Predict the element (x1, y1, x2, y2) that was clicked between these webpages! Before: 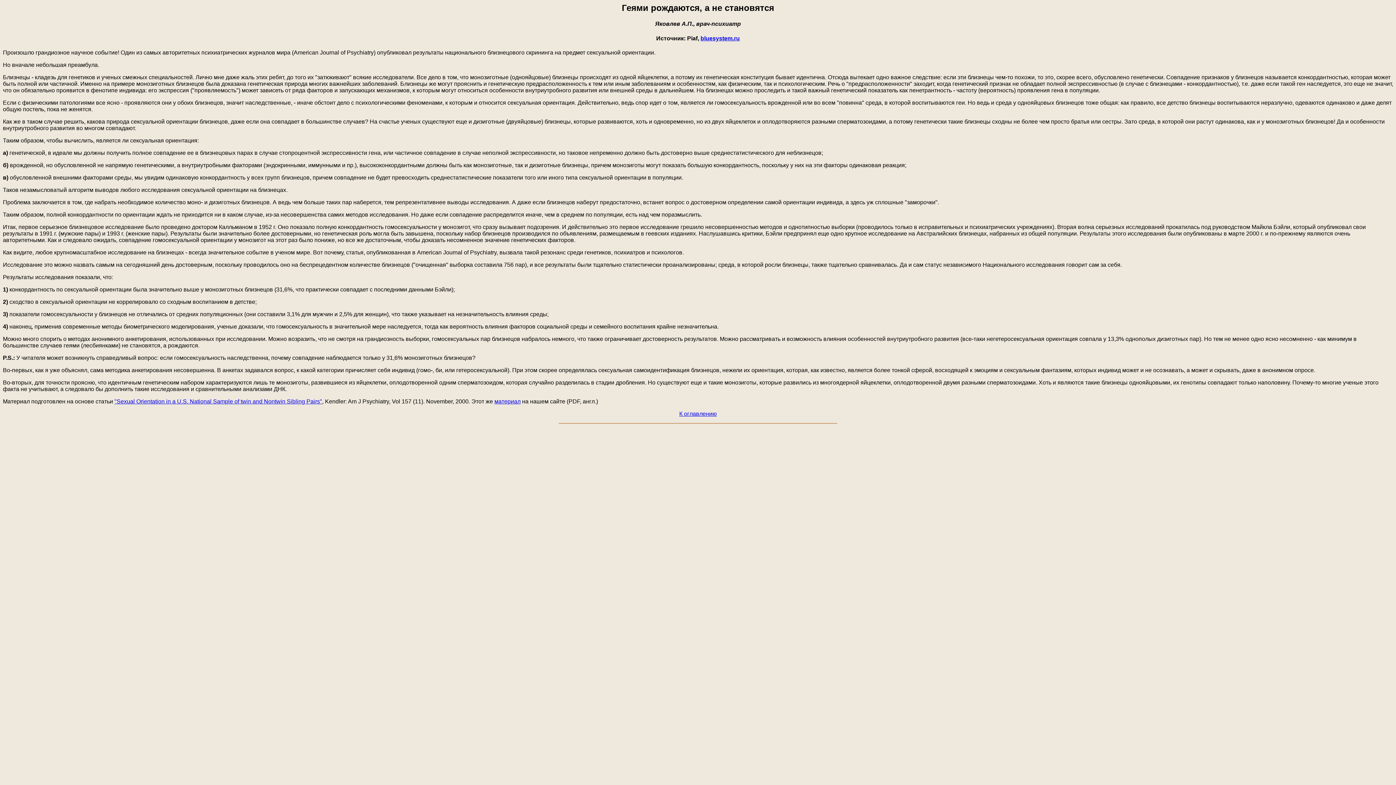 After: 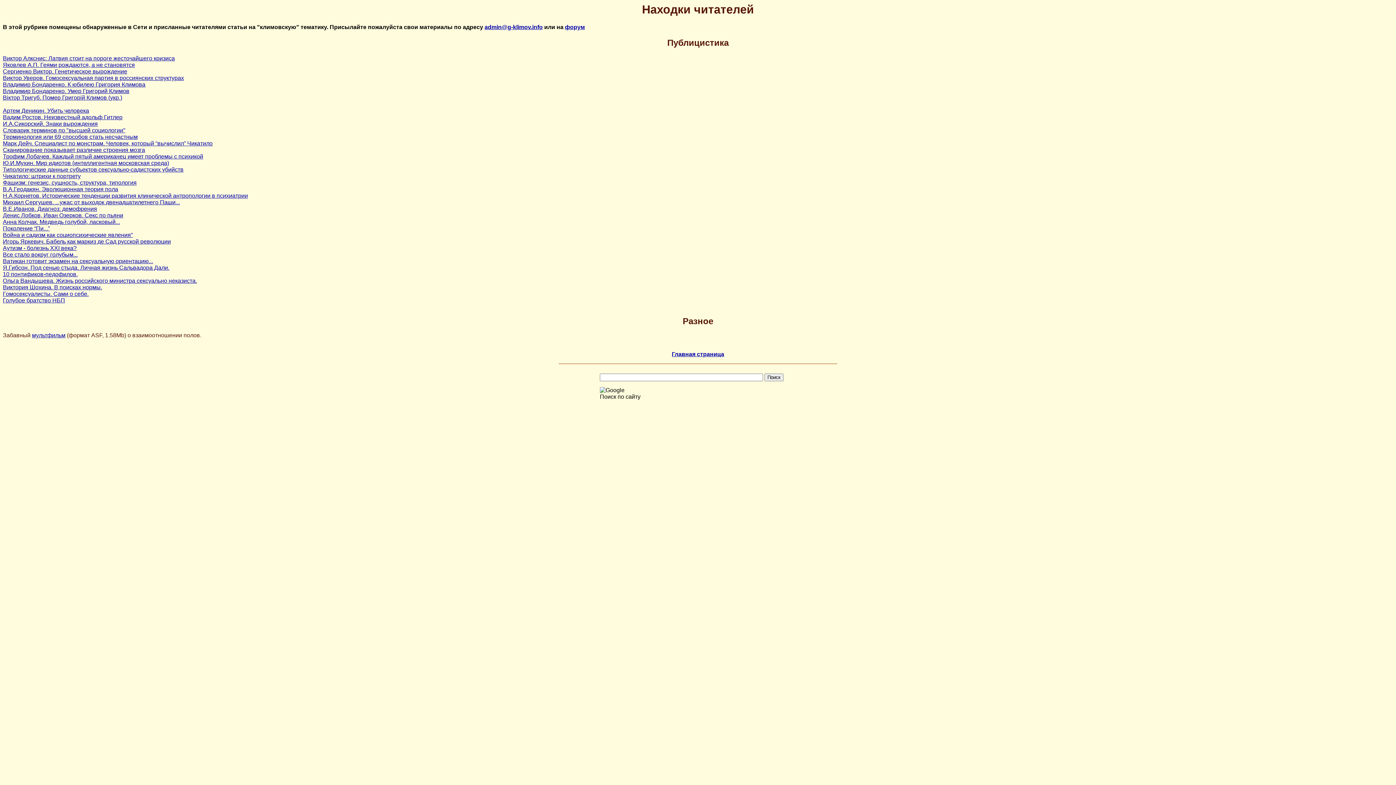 Action: label: К оглавлению bbox: (679, 410, 716, 417)